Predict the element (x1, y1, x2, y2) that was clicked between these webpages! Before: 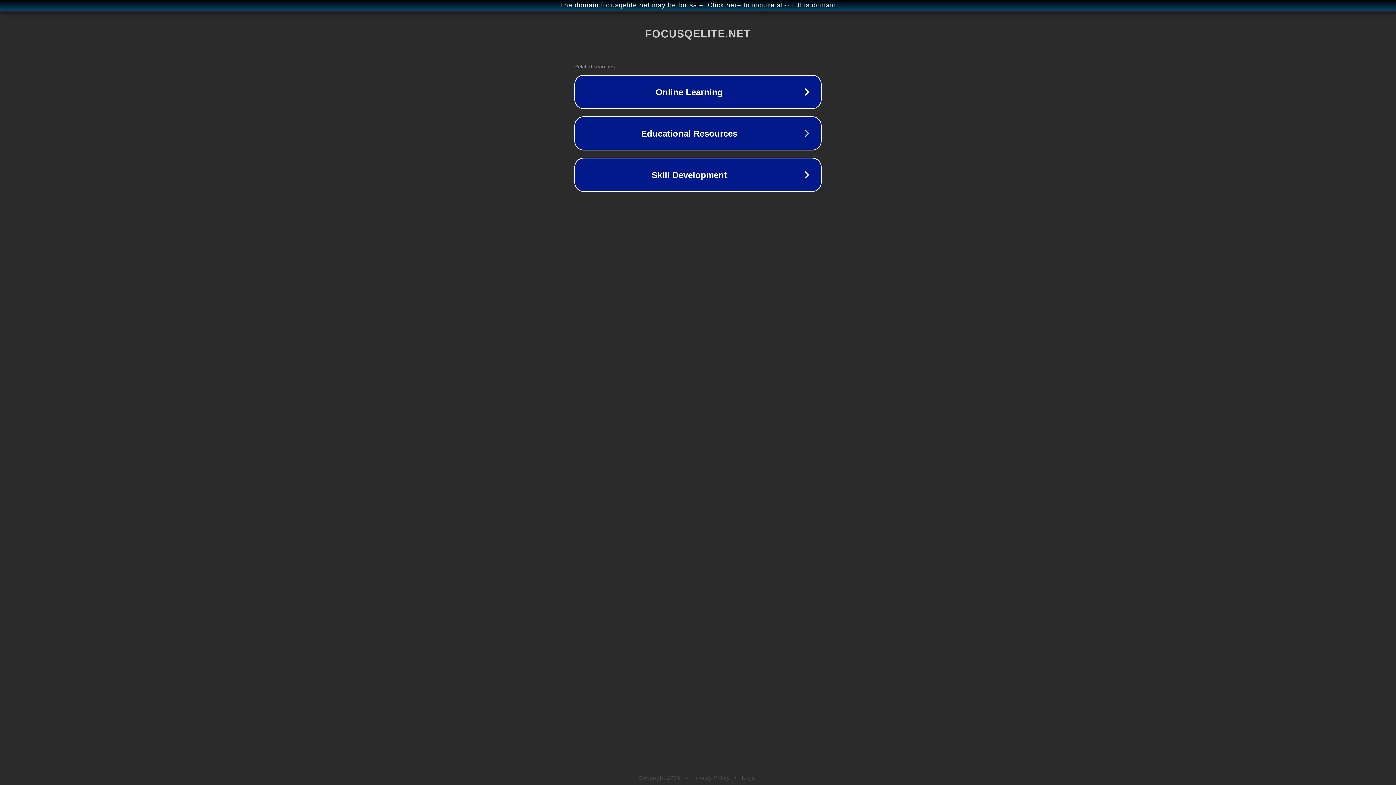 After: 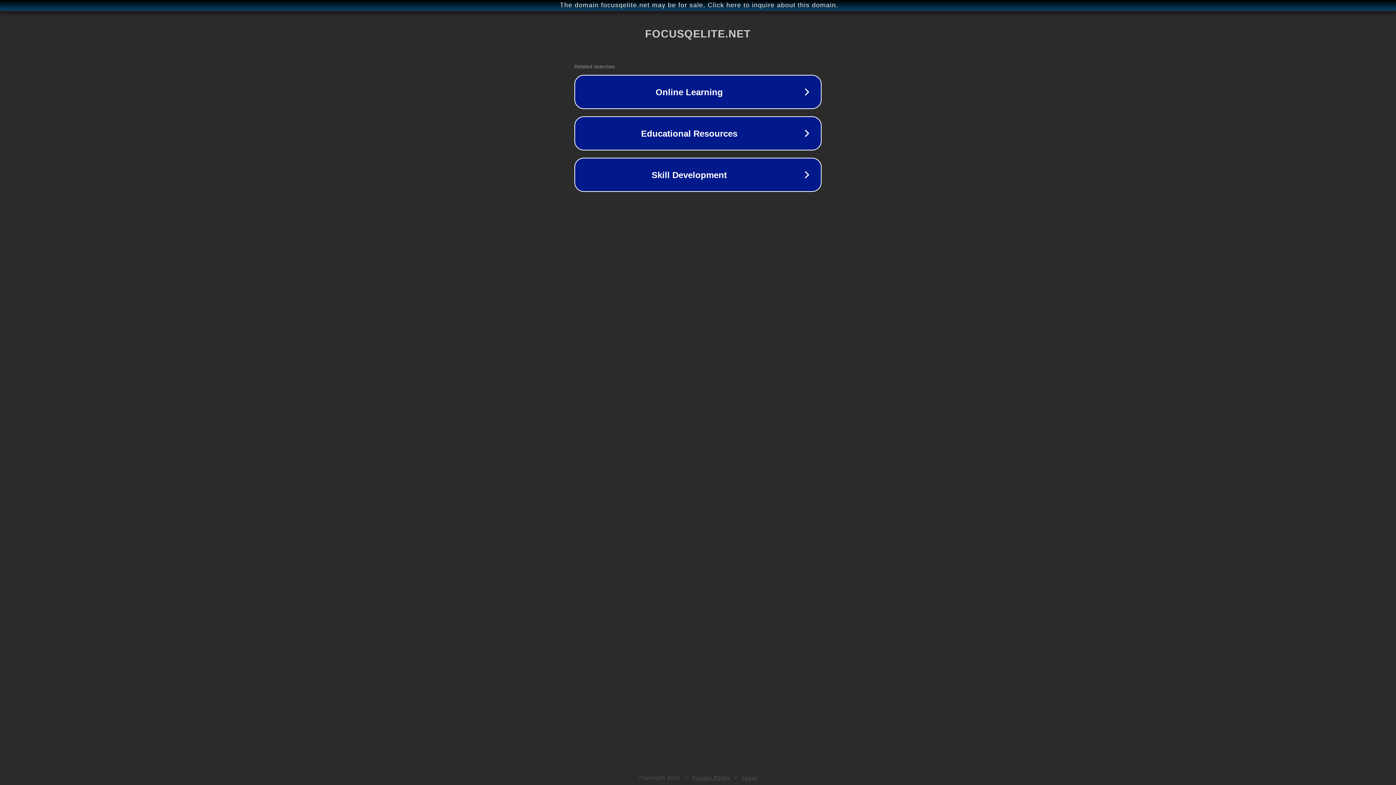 Action: label: Legal bbox: (742, 775, 757, 781)